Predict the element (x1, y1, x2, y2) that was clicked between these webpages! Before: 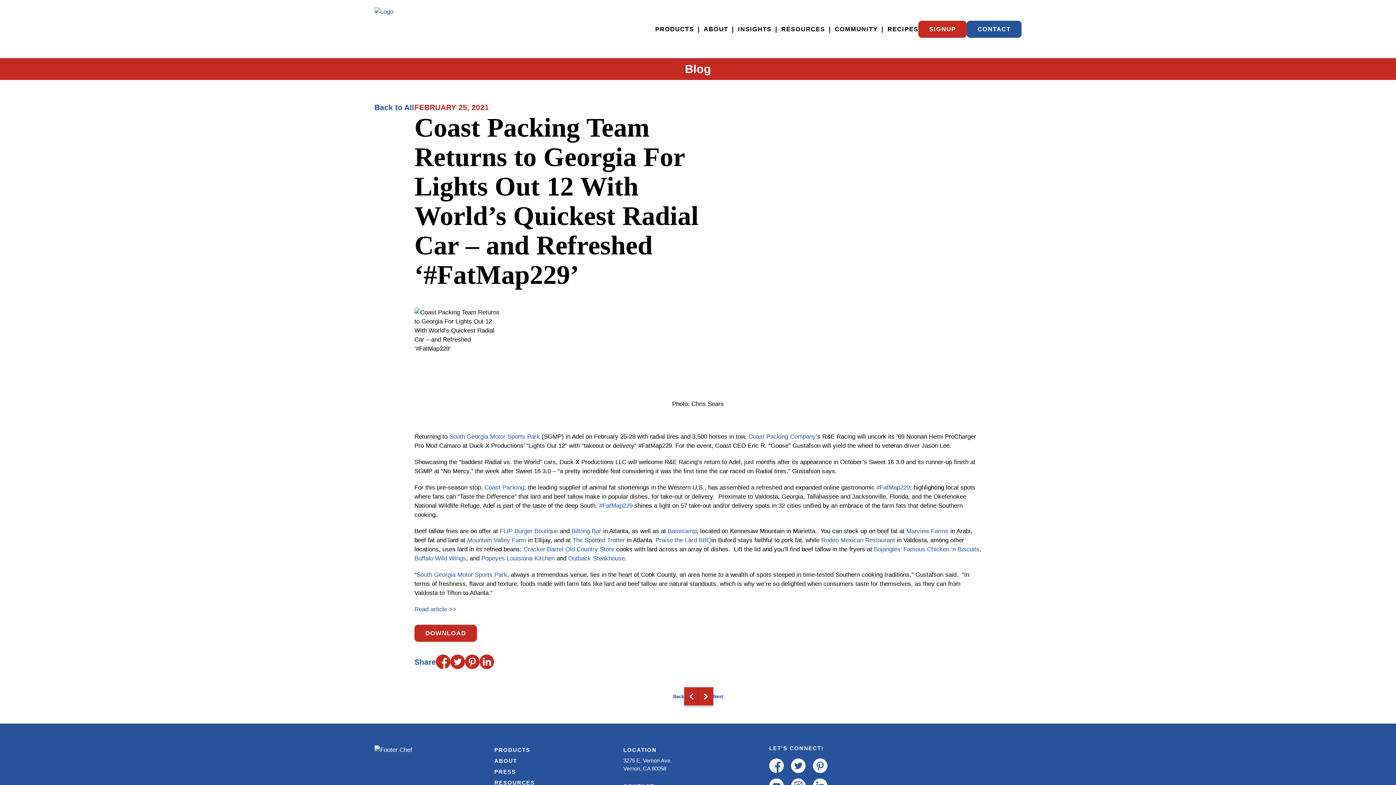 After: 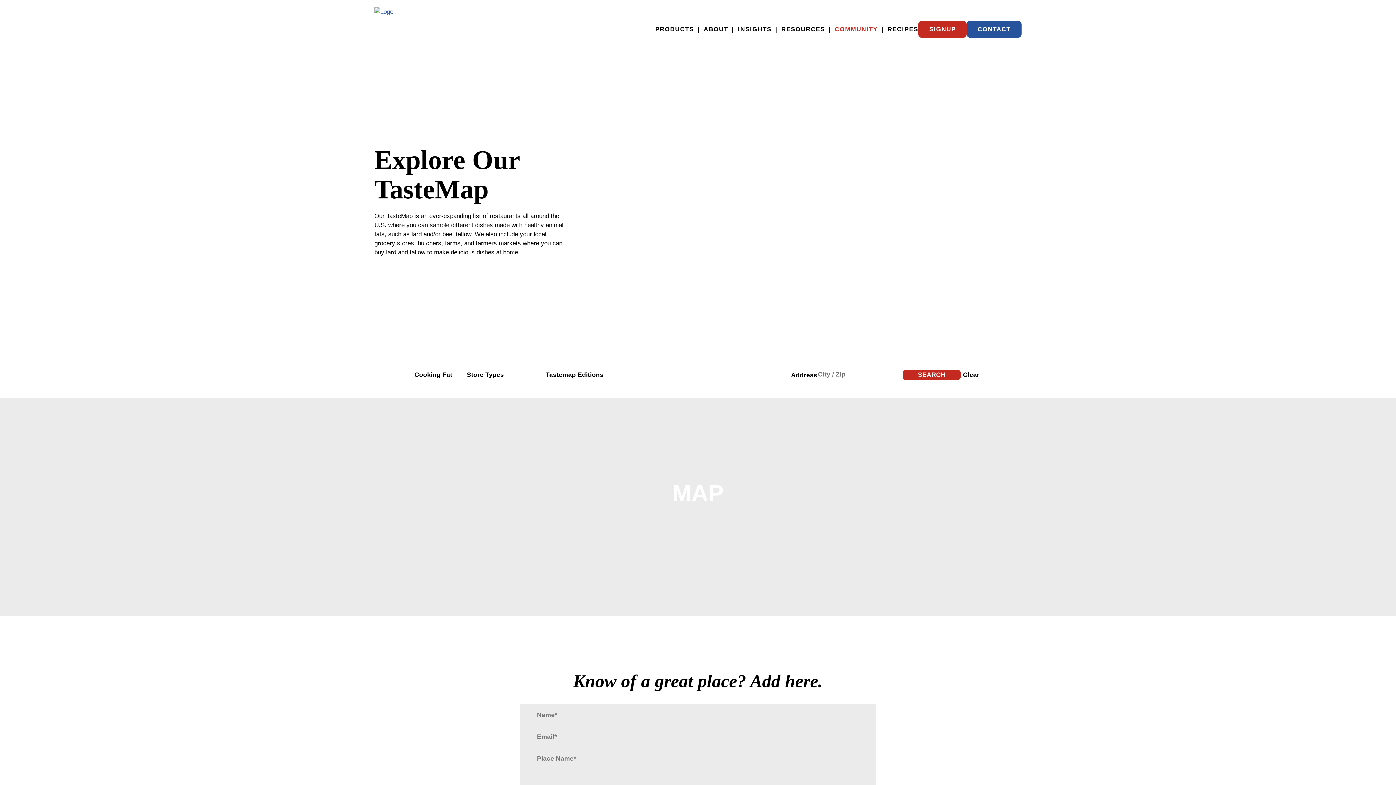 Action: bbox: (623, 747, 656, 753) label: LOCATION